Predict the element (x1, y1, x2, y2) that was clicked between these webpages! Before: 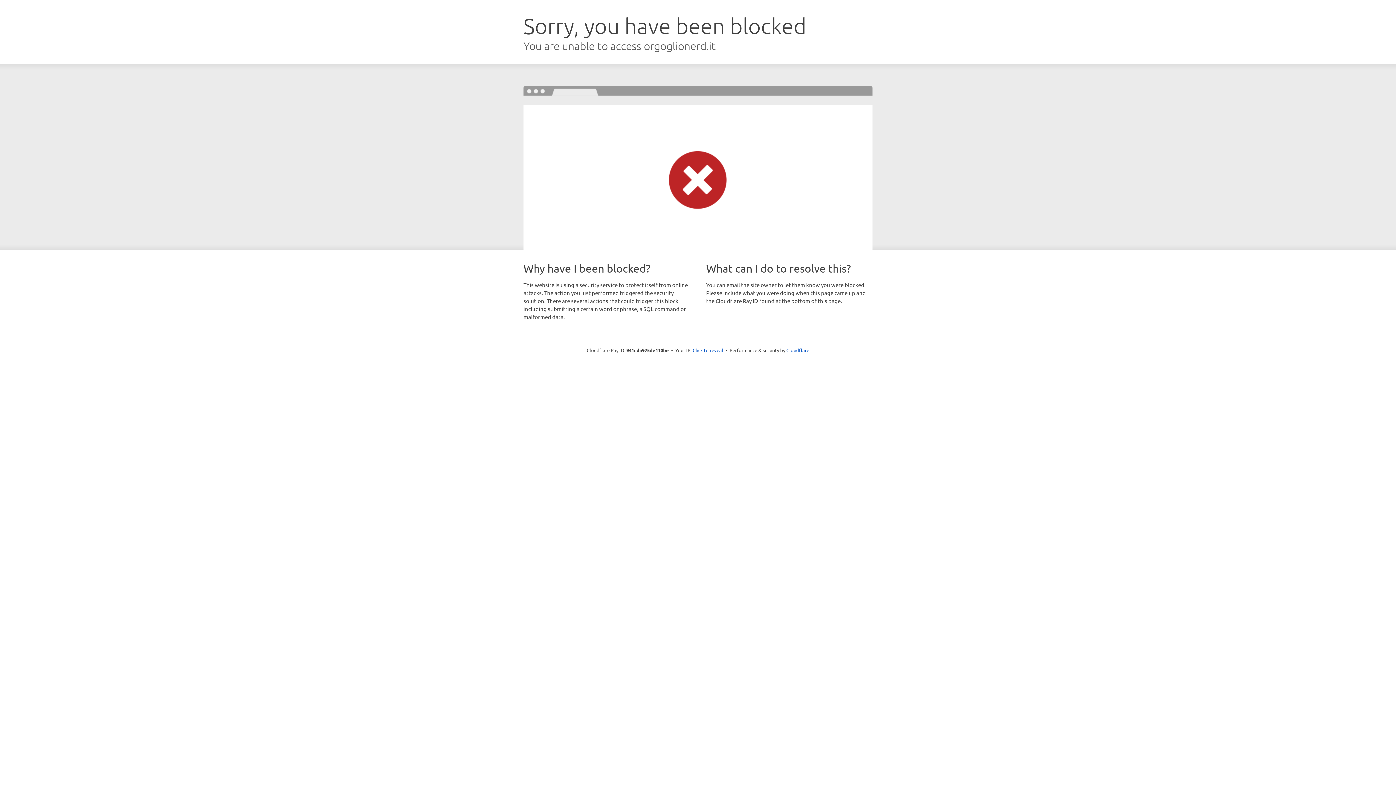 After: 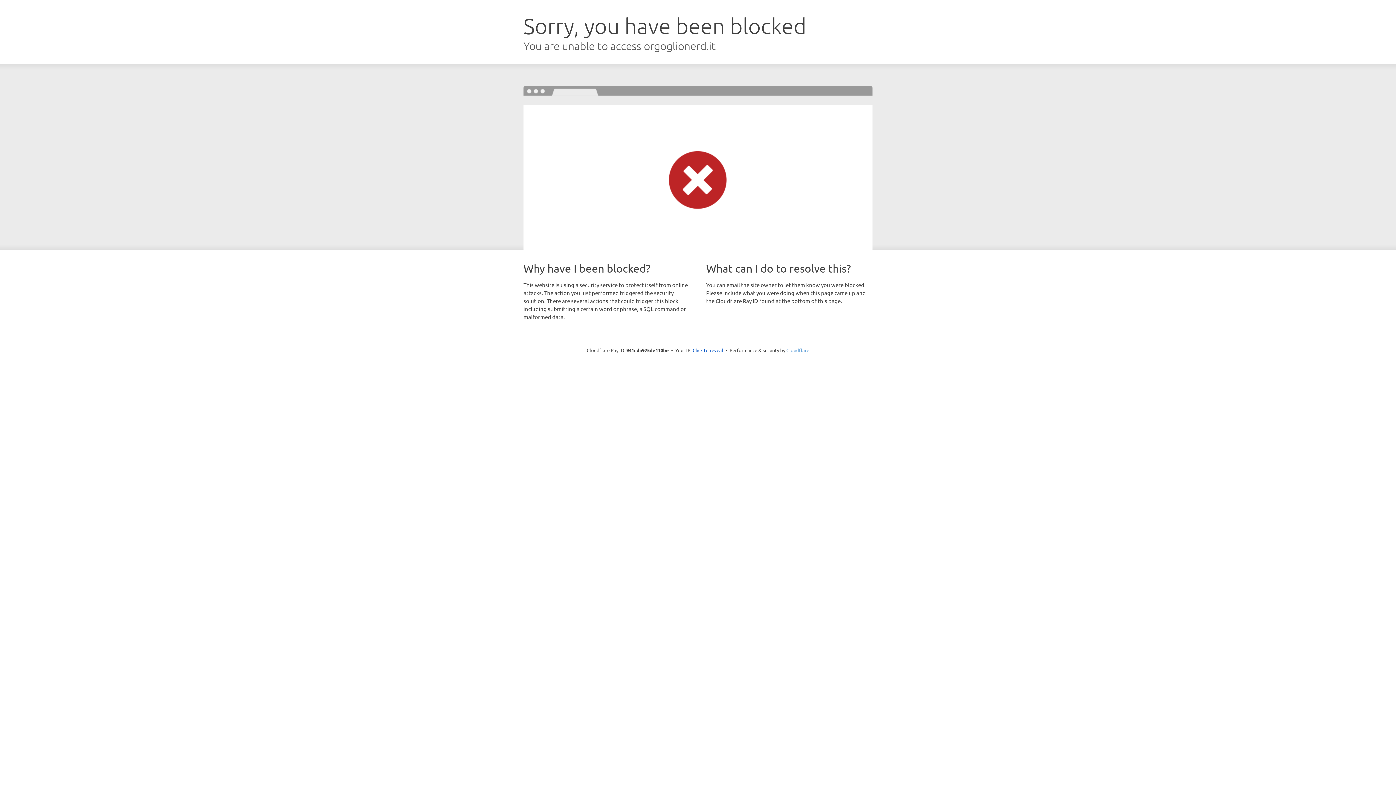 Action: label: Cloudflare bbox: (786, 347, 809, 353)